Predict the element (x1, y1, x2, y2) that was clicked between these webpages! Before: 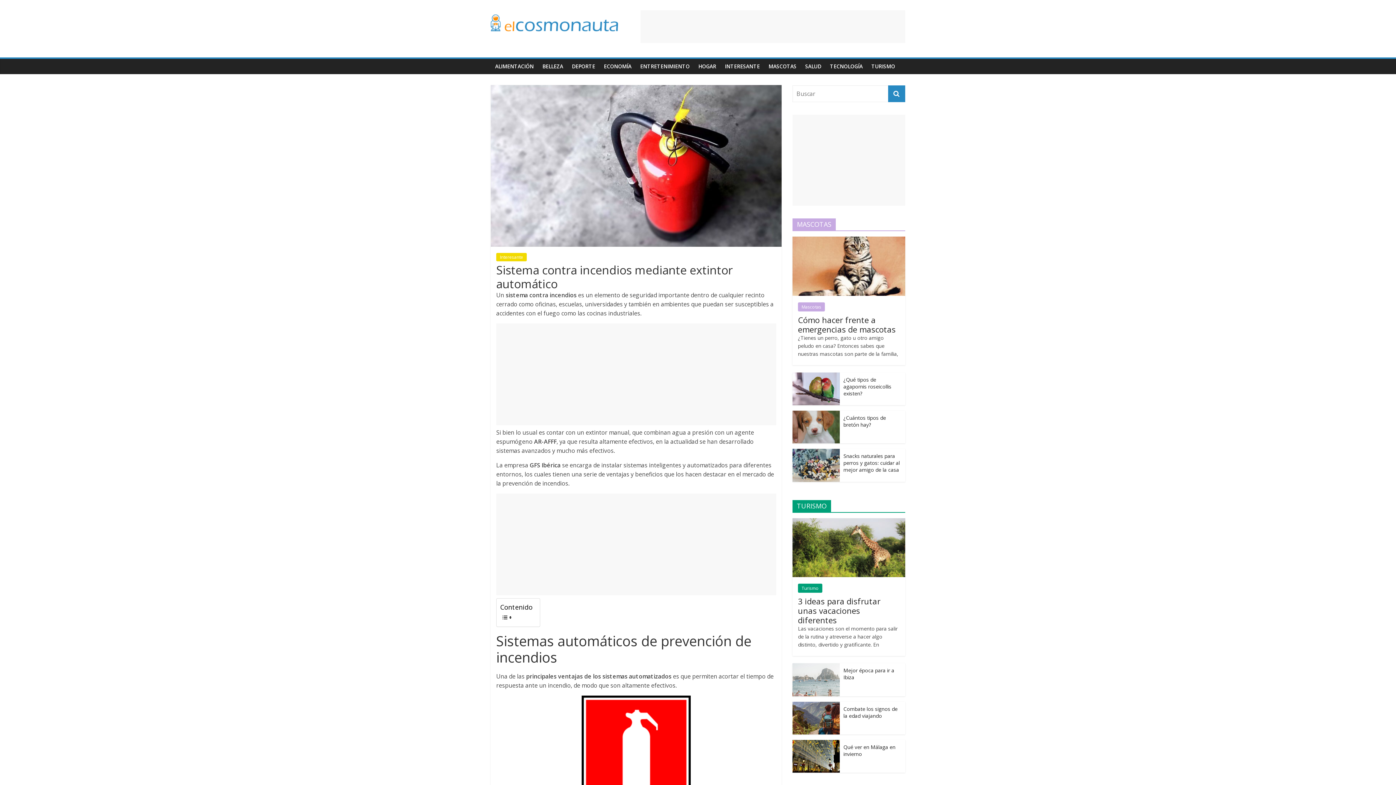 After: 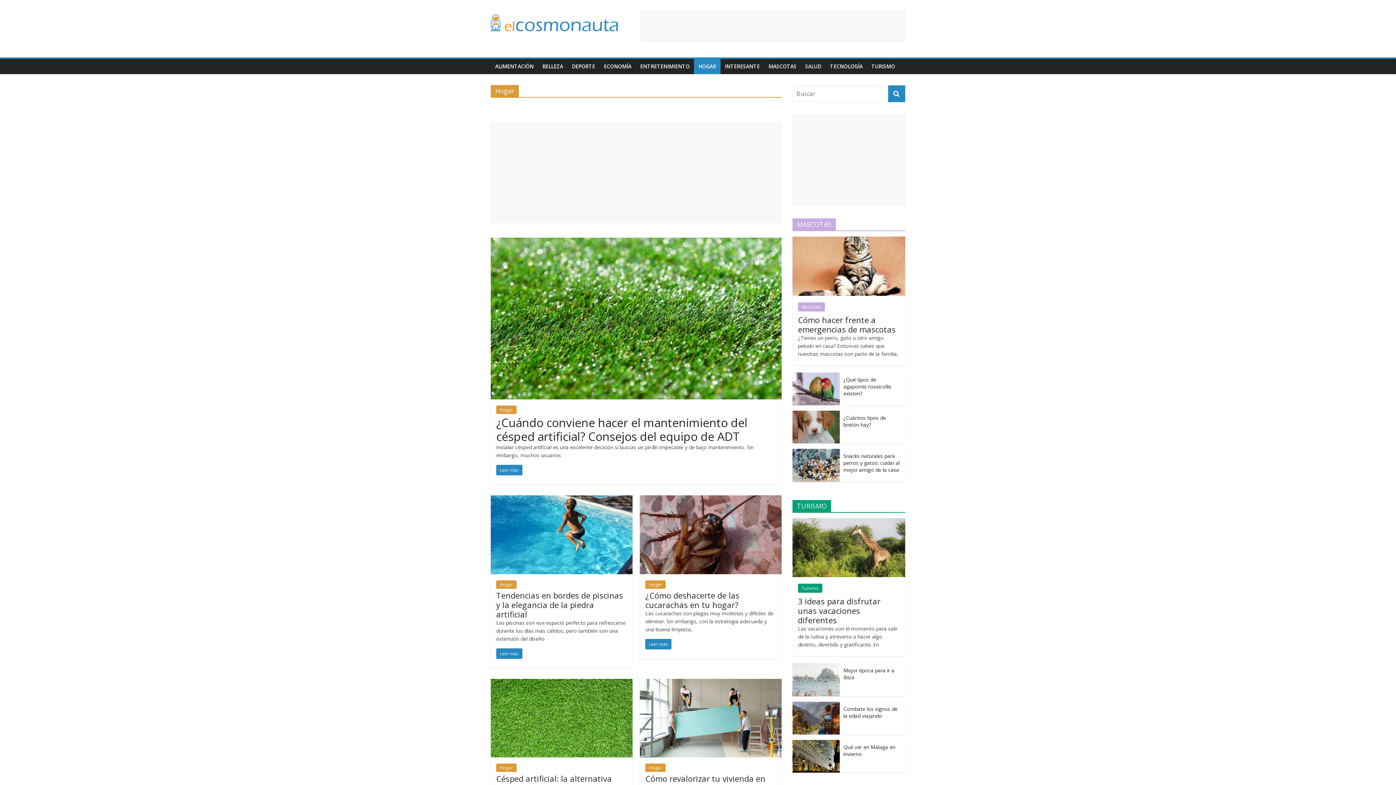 Action: bbox: (694, 58, 720, 74) label: HOGAR